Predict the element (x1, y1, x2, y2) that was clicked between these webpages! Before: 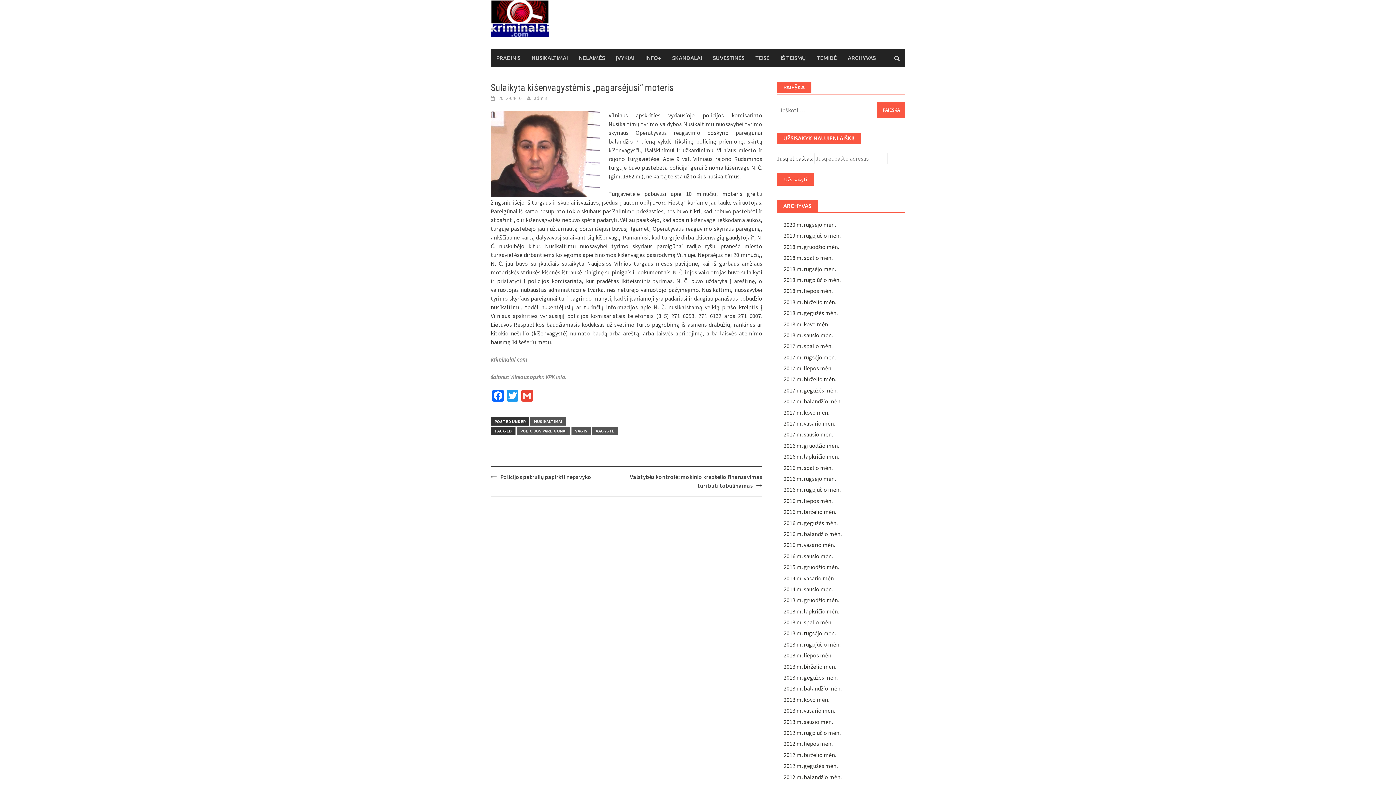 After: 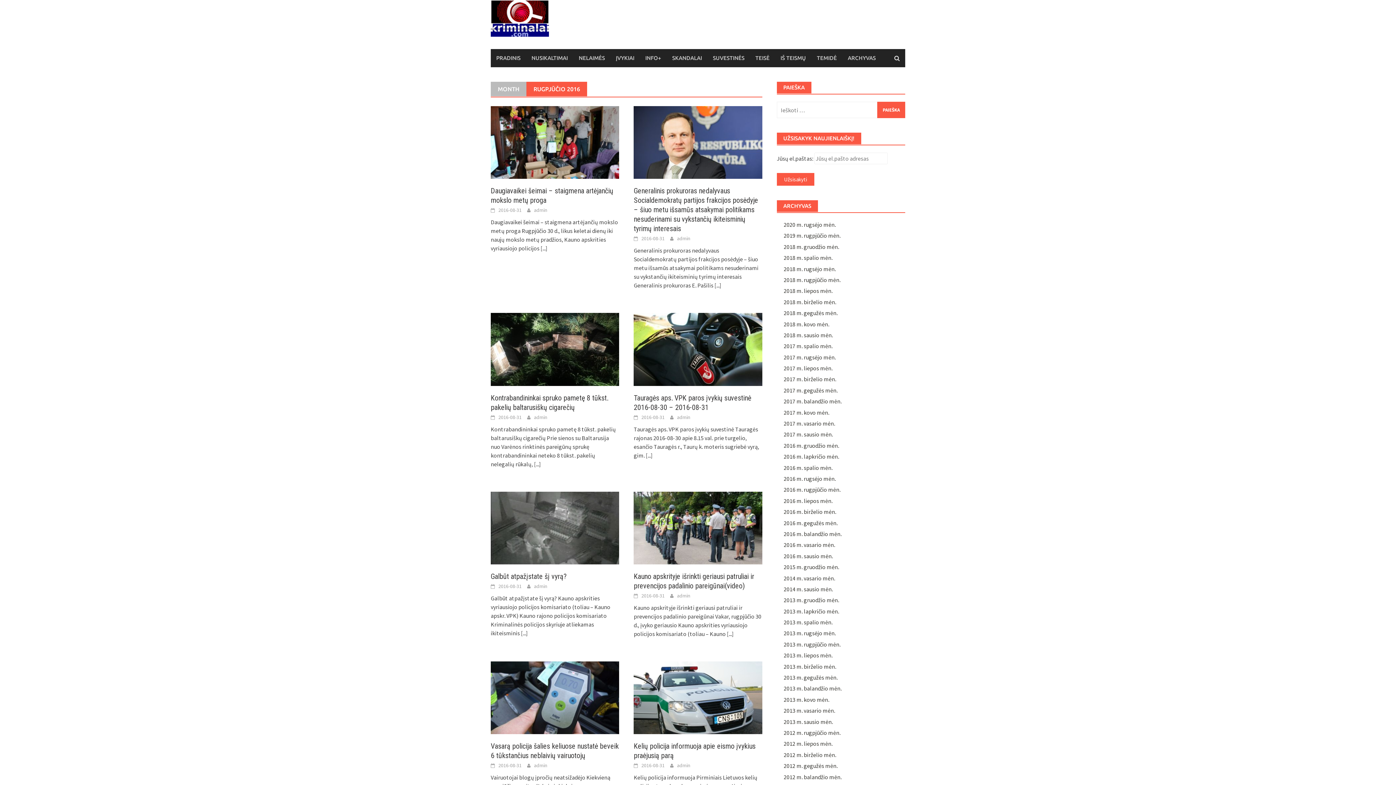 Action: label: 2016 m. rugpjūčio mėn. bbox: (783, 486, 840, 493)